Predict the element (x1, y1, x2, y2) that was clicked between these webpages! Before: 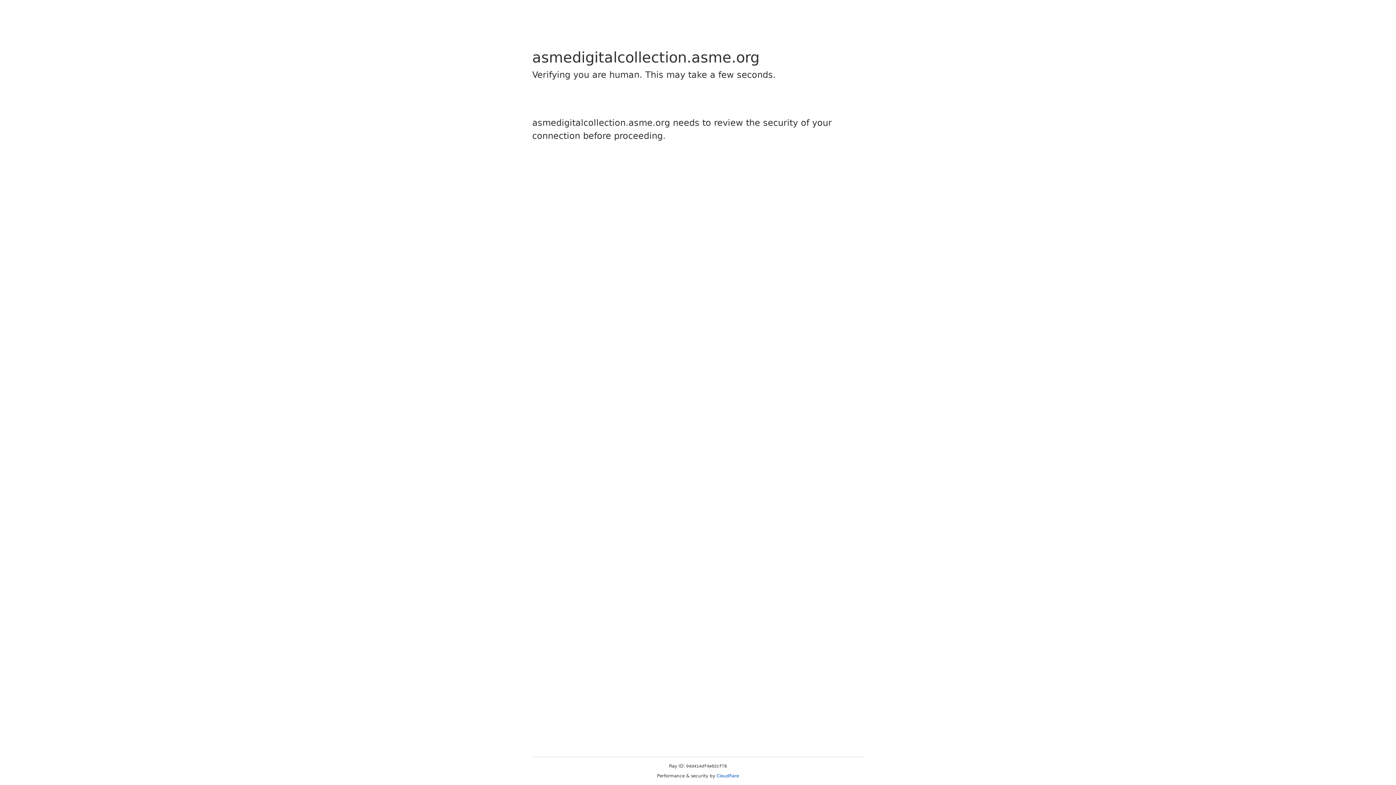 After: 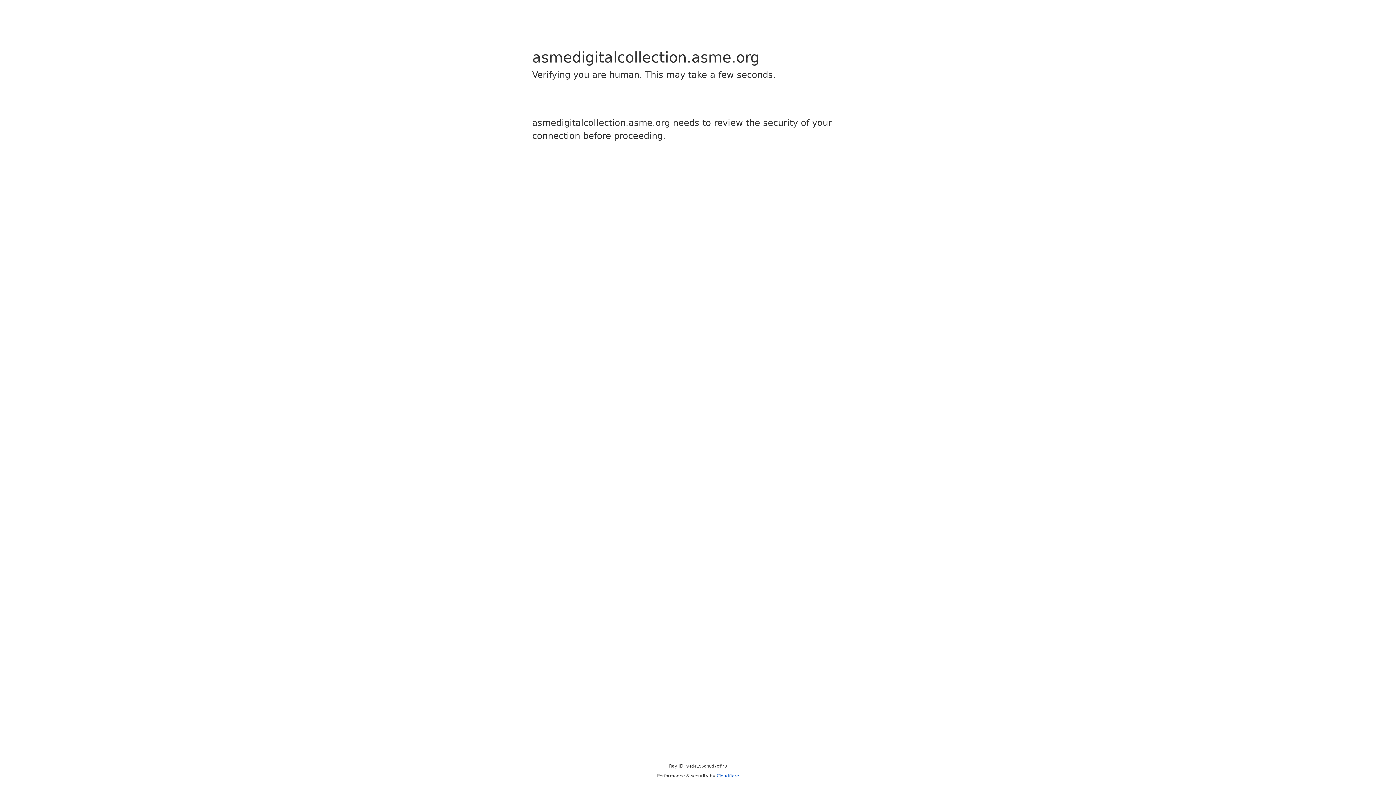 Action: label: Cloudflare bbox: (716, 773, 739, 778)